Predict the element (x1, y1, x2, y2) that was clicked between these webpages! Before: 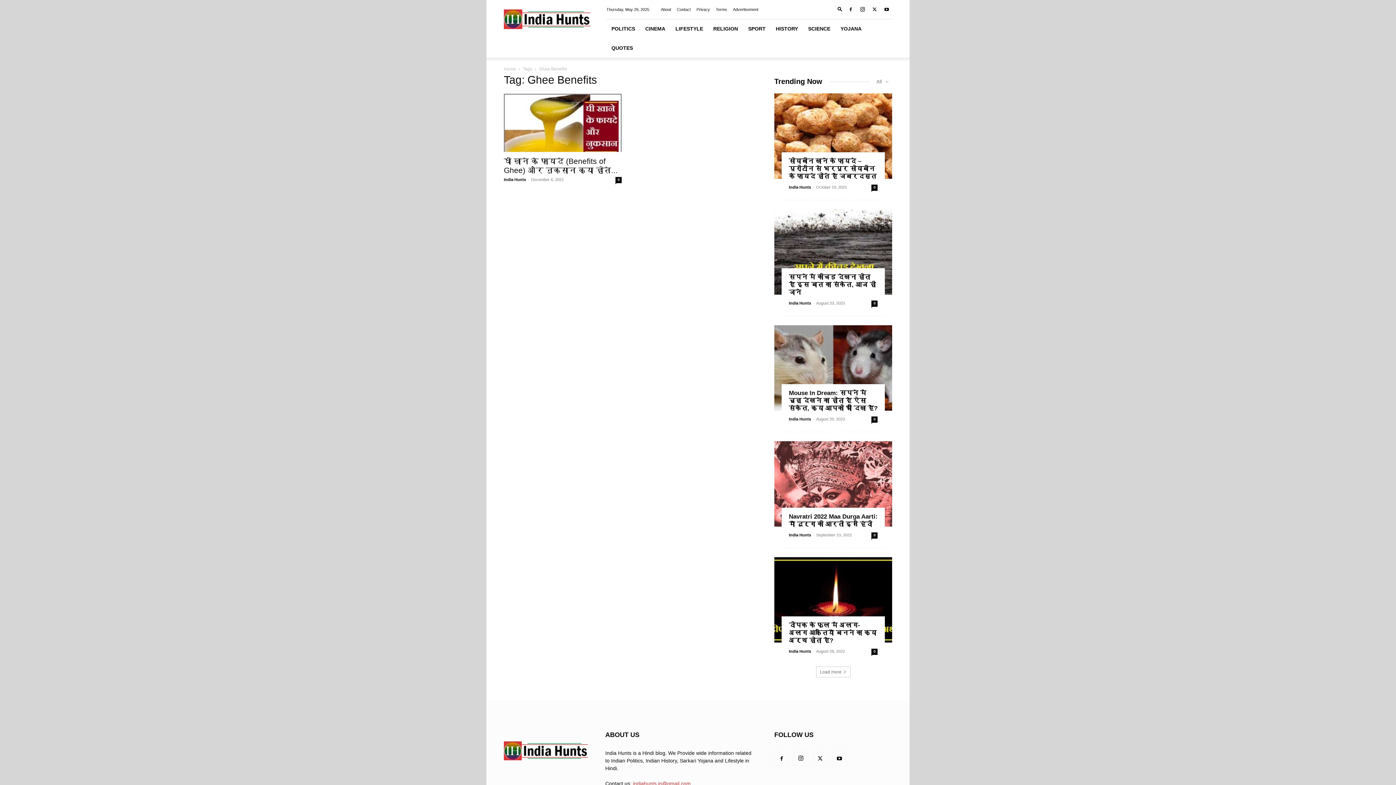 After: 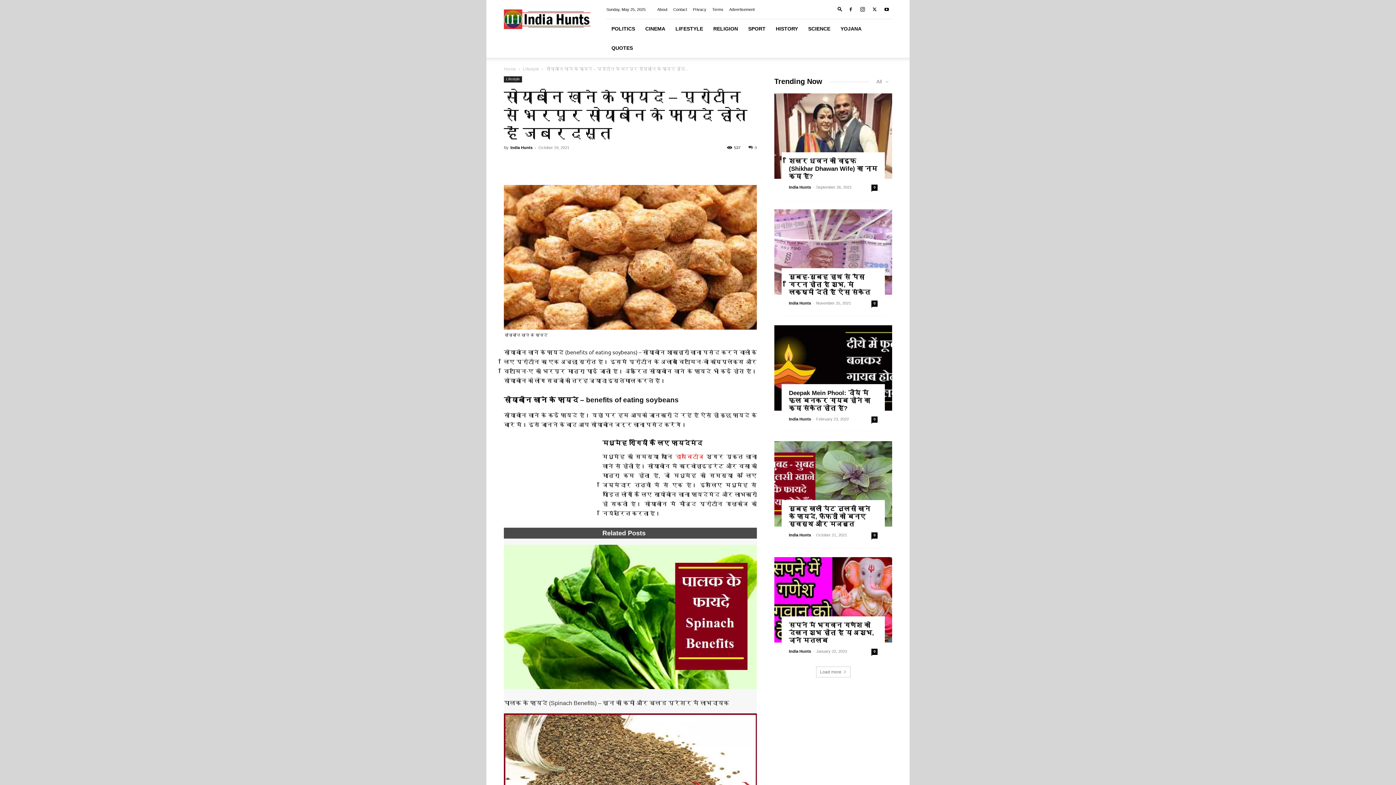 Action: label: सोयाबीन खाने के फायदे – प्रोटीन से भरपूर सोयाबीन के फायदे होते हैं जबरदस्त bbox: (789, 157, 876, 180)